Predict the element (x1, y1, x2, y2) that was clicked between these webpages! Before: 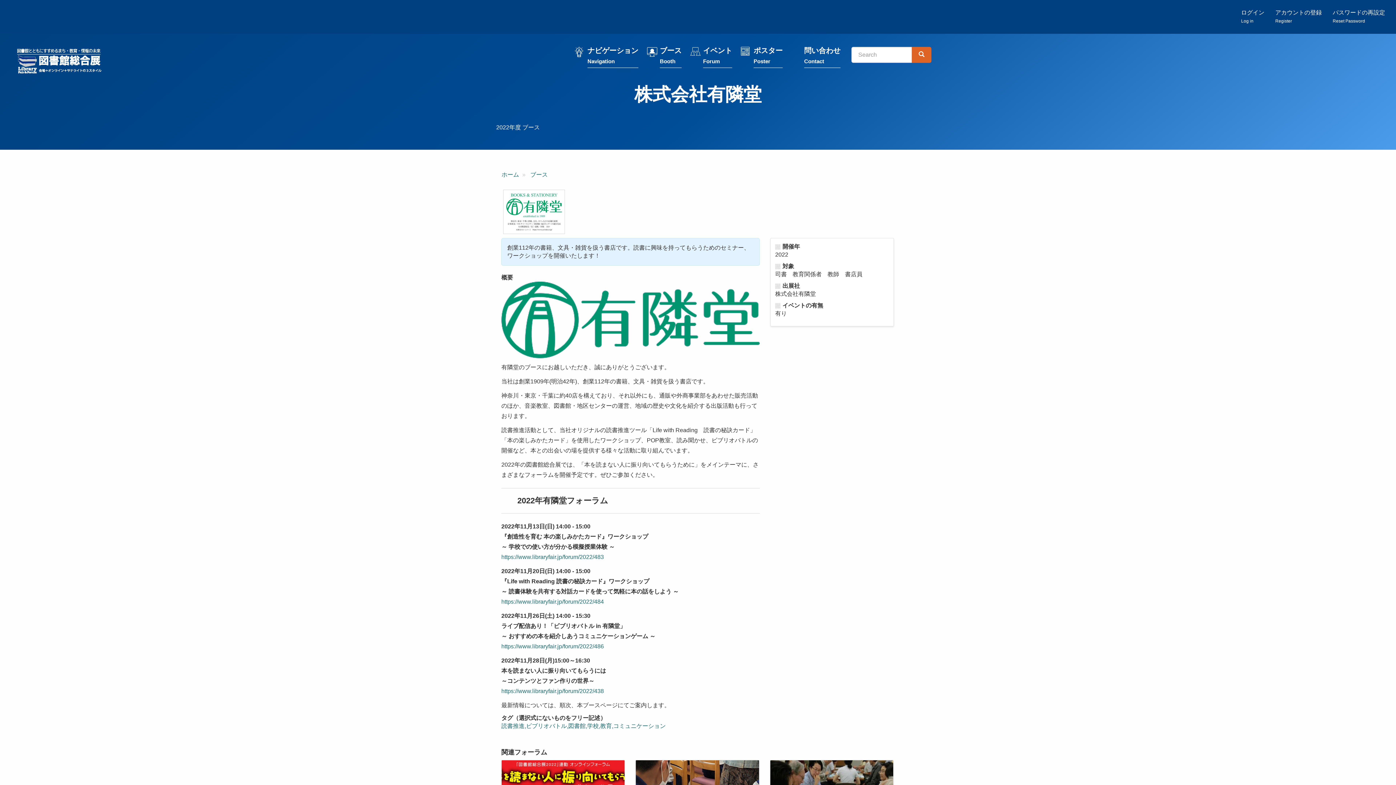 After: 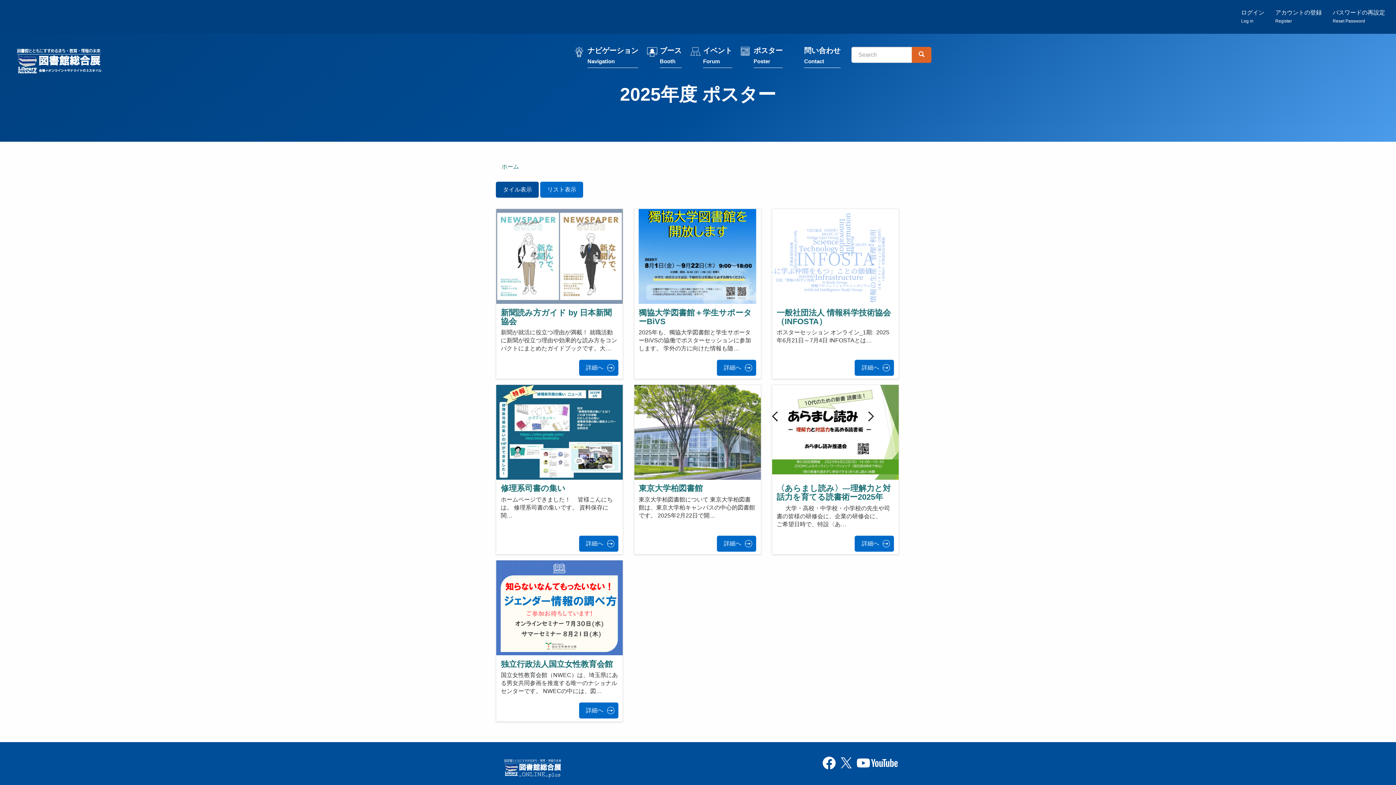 Action: bbox: (753, 45, 782, 67) label: ポスター
Poster